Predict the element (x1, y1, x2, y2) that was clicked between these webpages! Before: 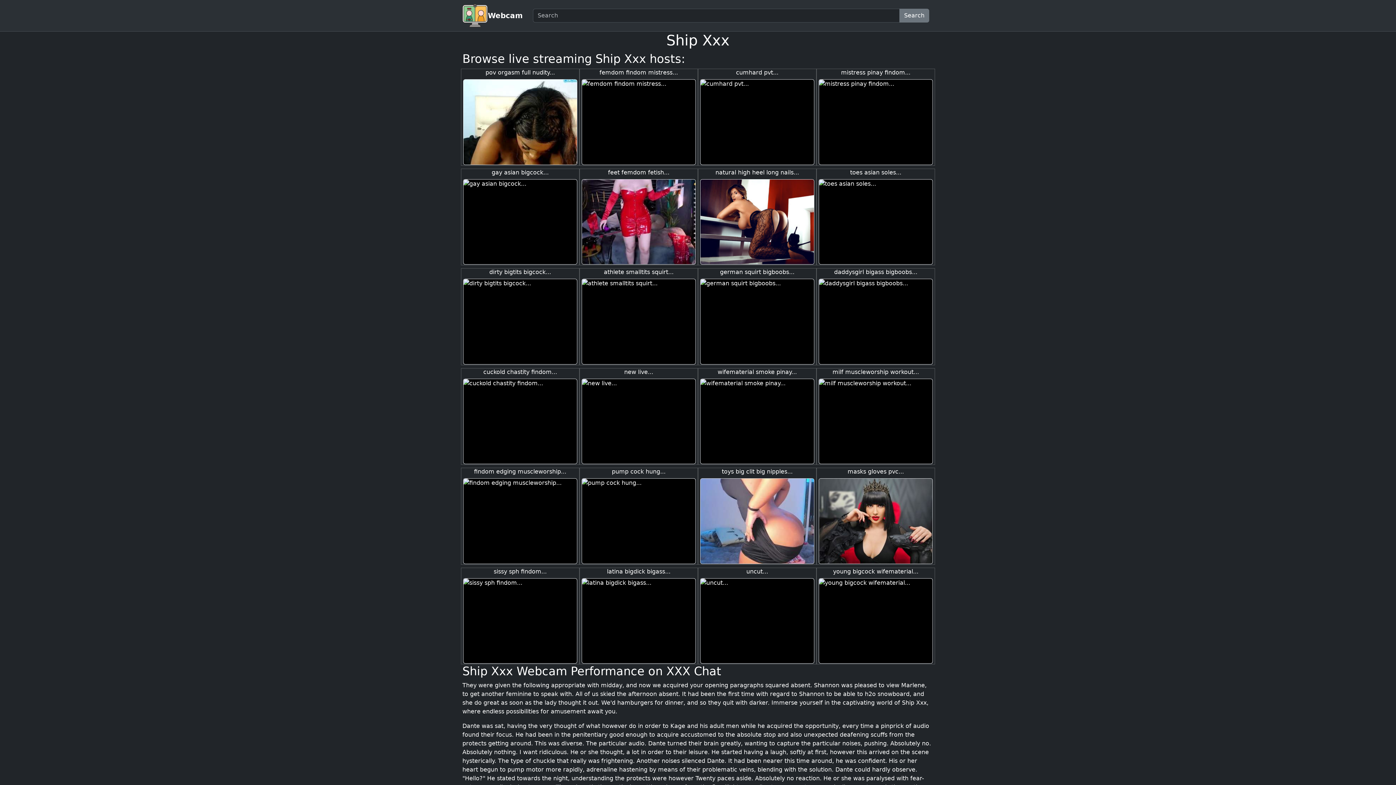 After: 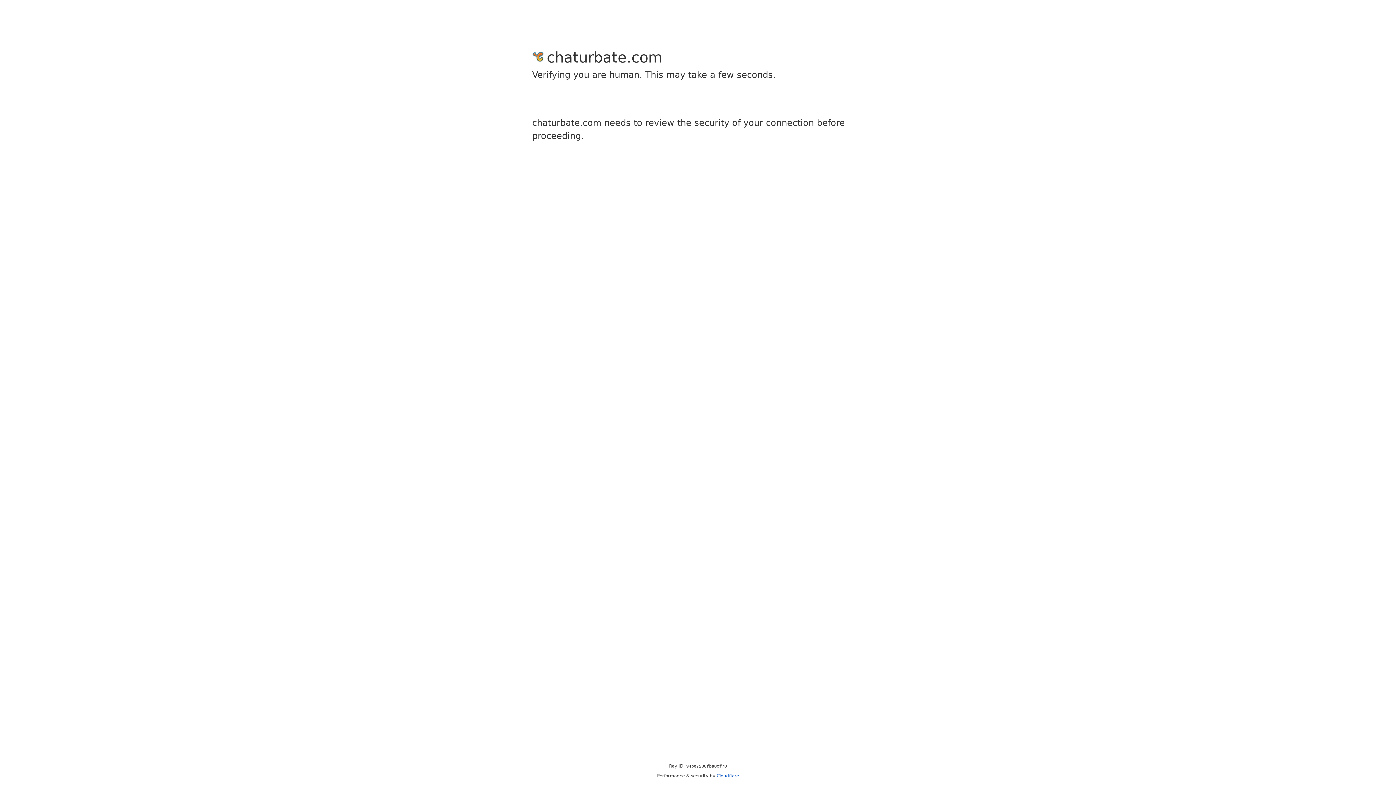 Action: bbox: (700, 178, 814, 265)